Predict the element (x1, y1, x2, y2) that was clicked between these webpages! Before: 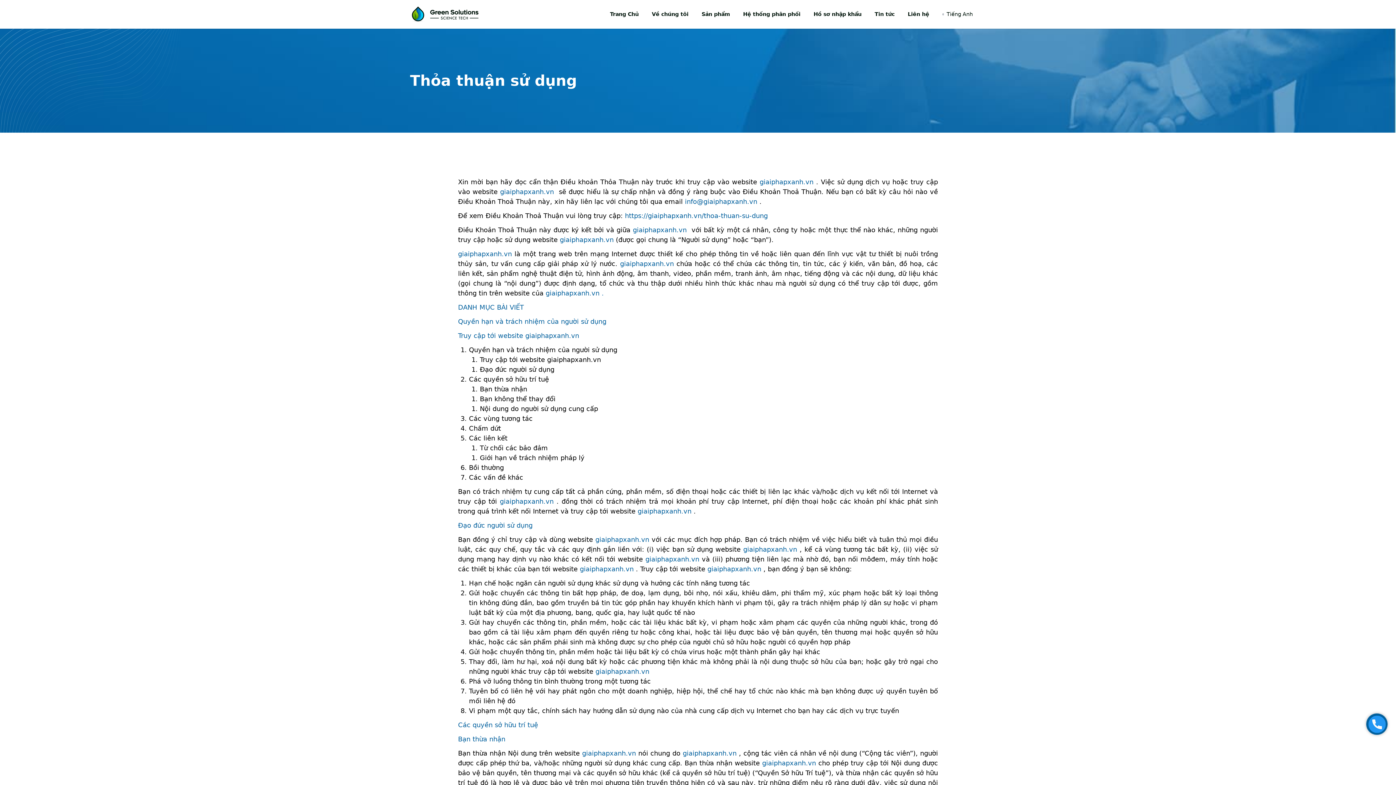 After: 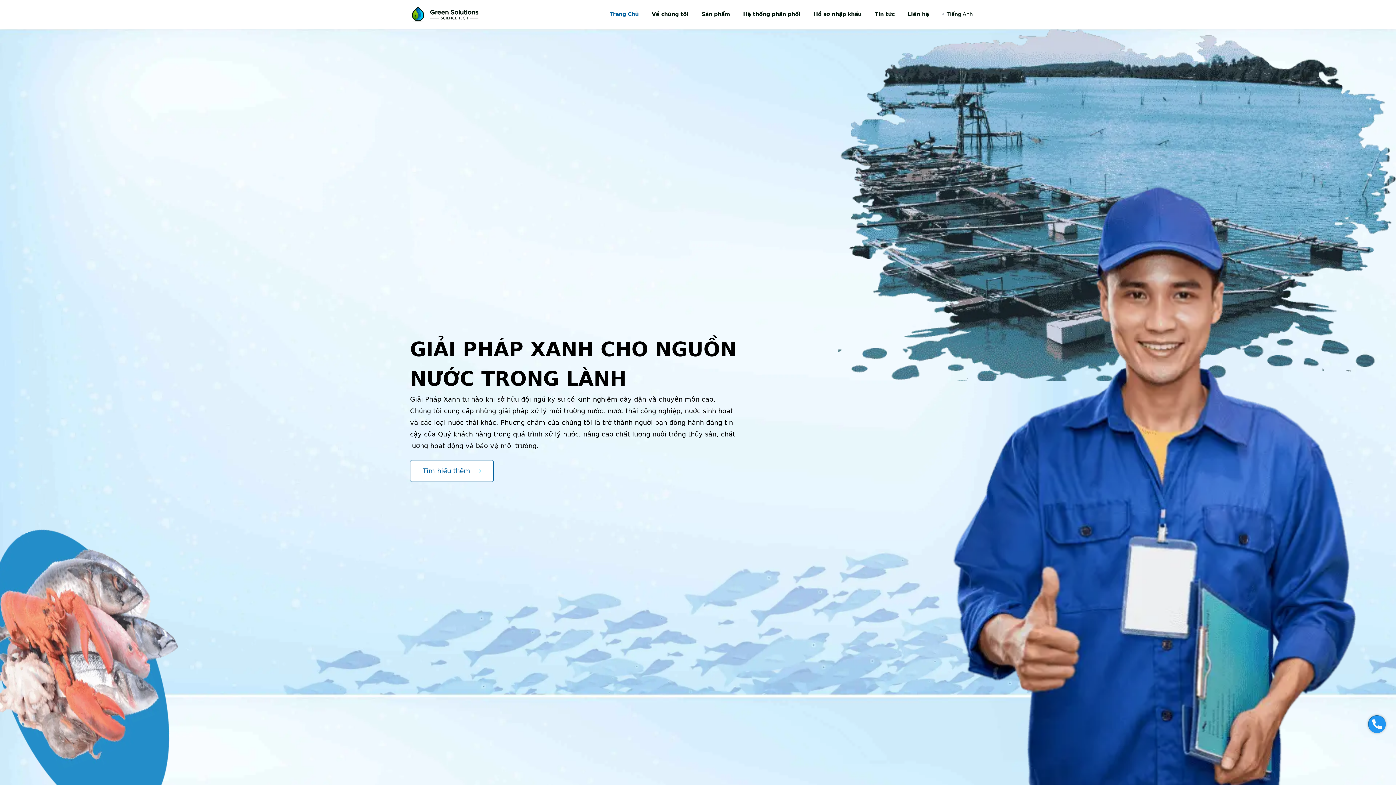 Action: bbox: (759, 178, 816, 185) label: giaiphapxanh.vn 